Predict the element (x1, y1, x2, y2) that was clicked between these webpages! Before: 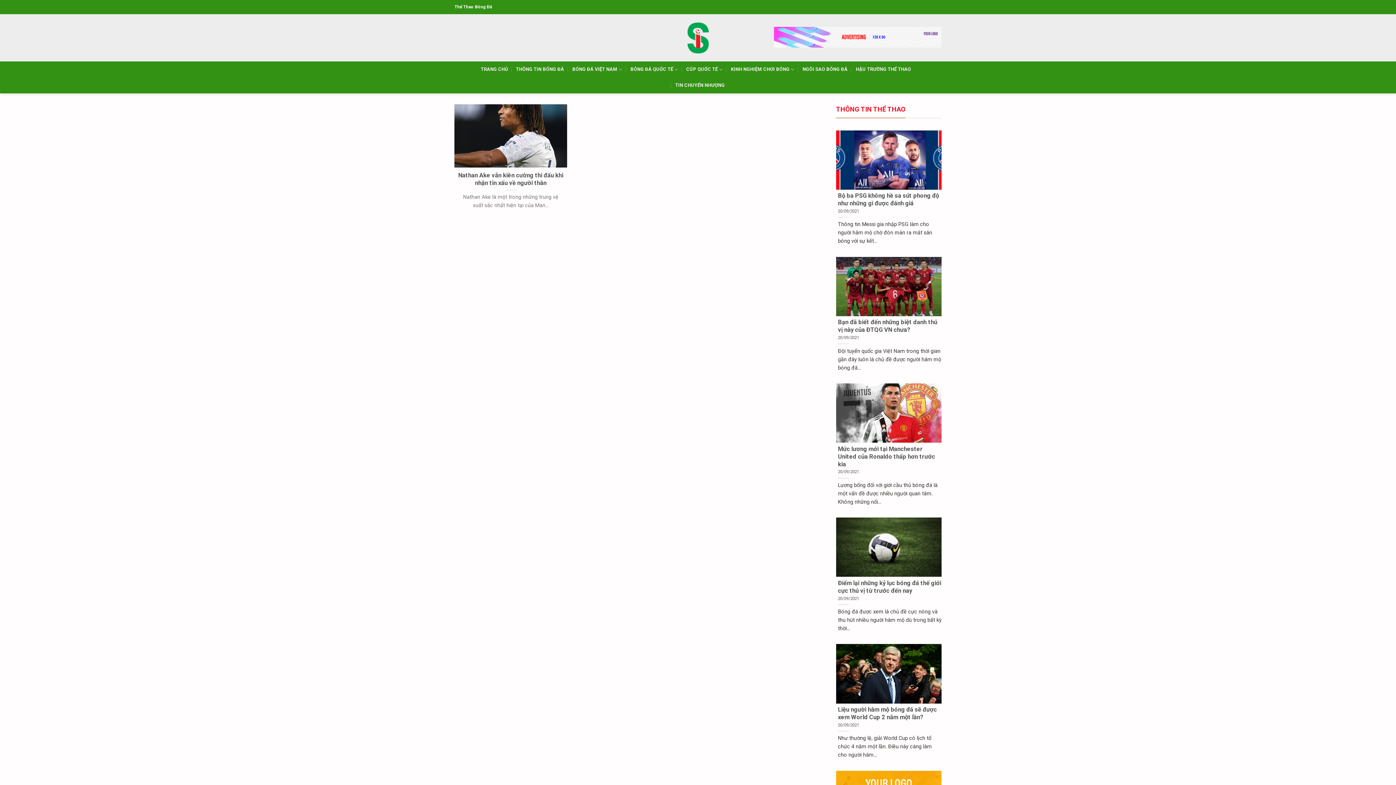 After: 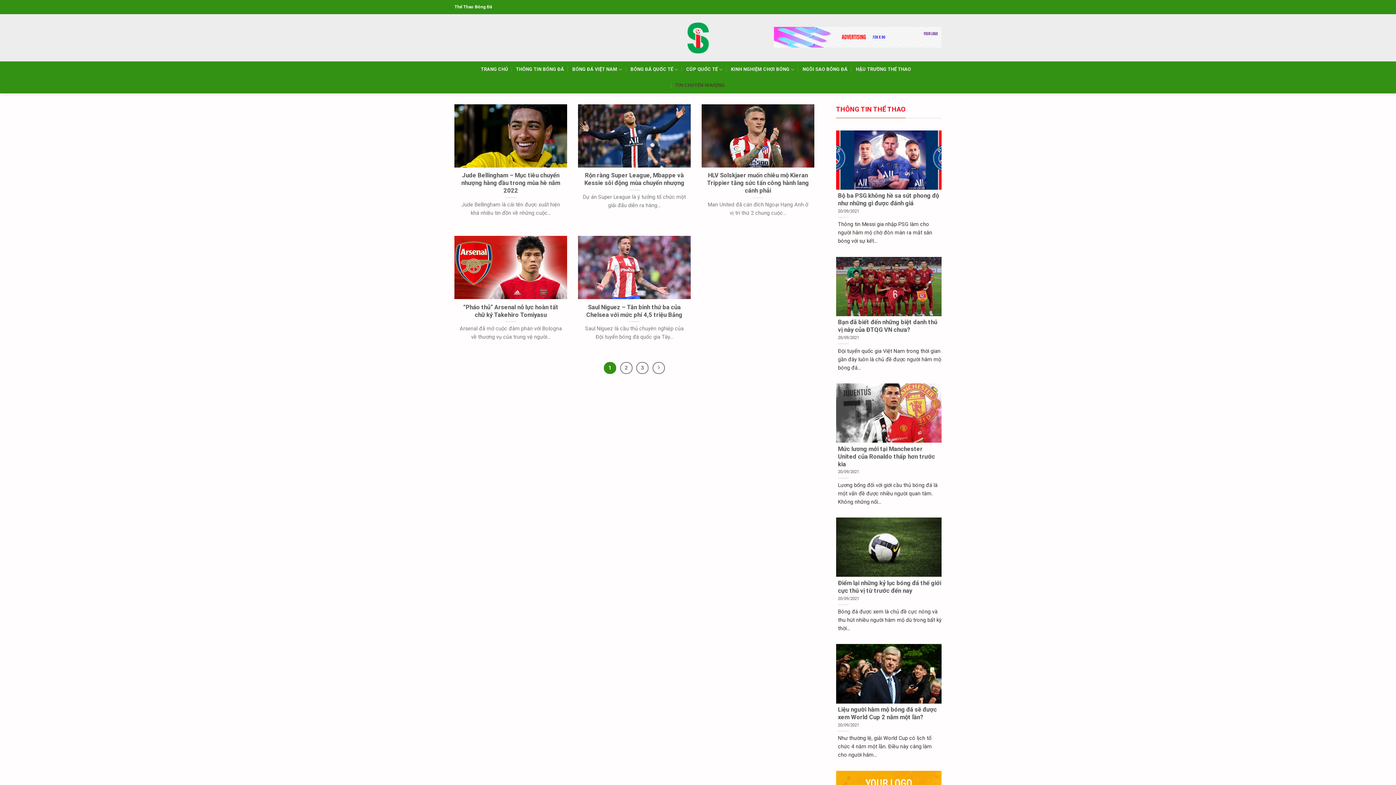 Action: label: TIN CHUYỂN NHƯỢNG bbox: (675, 77, 725, 93)